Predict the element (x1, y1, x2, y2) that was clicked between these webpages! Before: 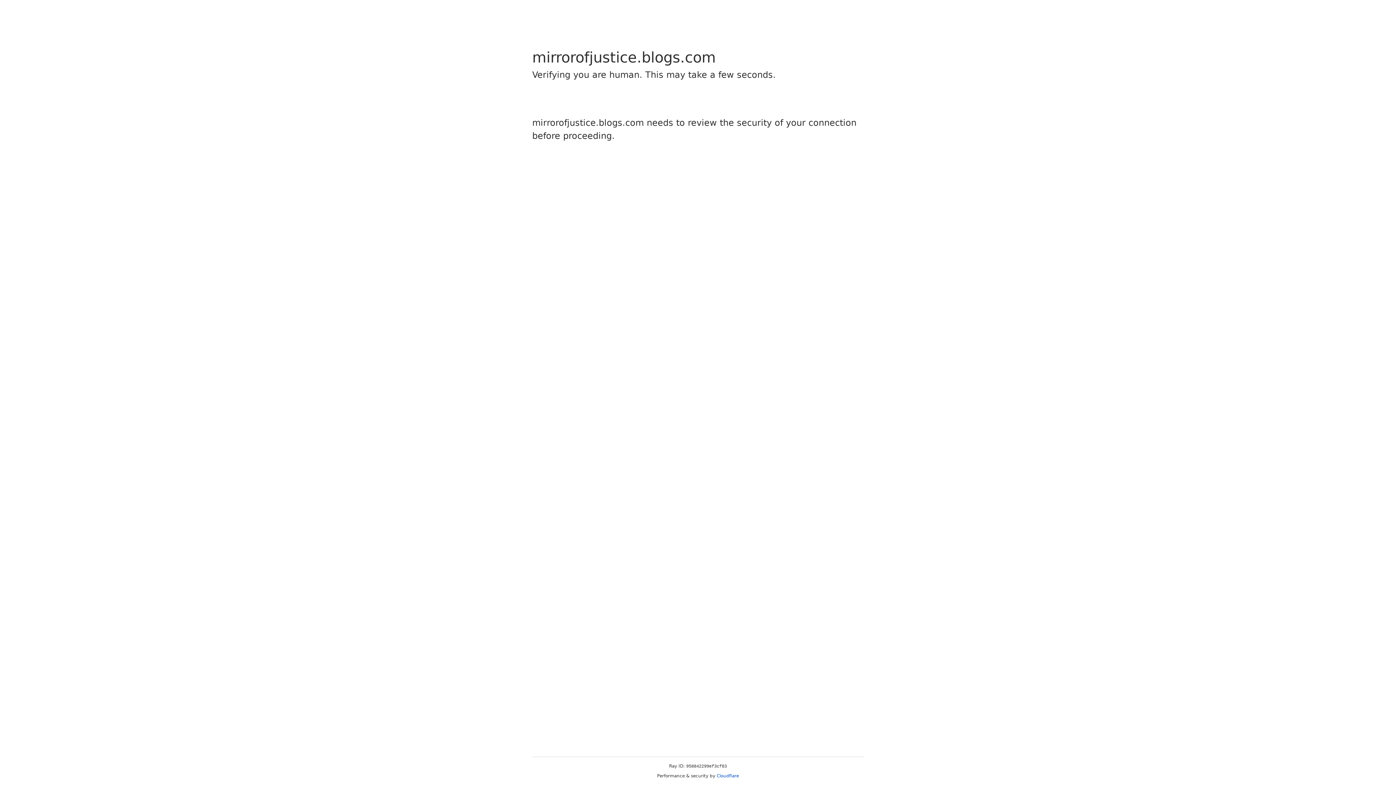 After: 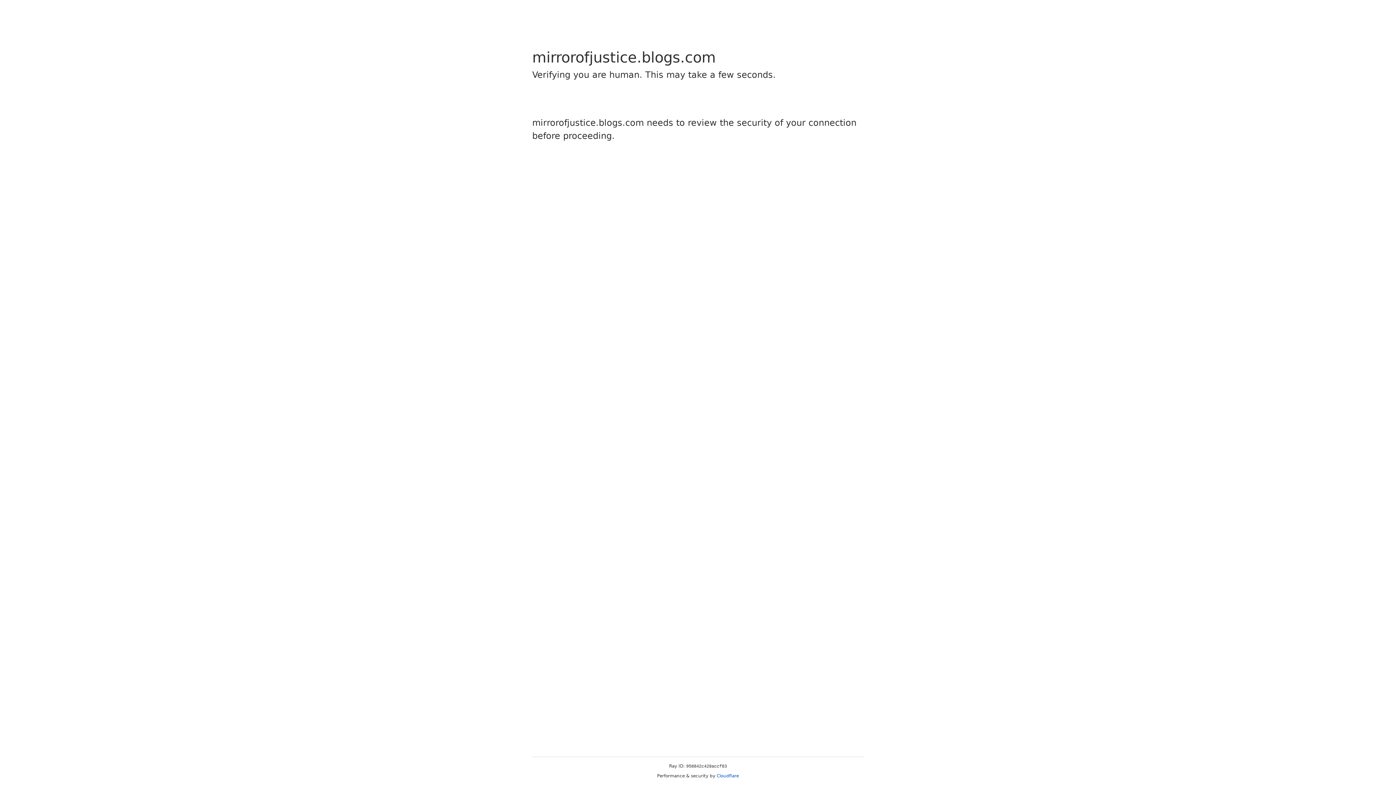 Action: label: Cloudflare bbox: (716, 773, 739, 778)